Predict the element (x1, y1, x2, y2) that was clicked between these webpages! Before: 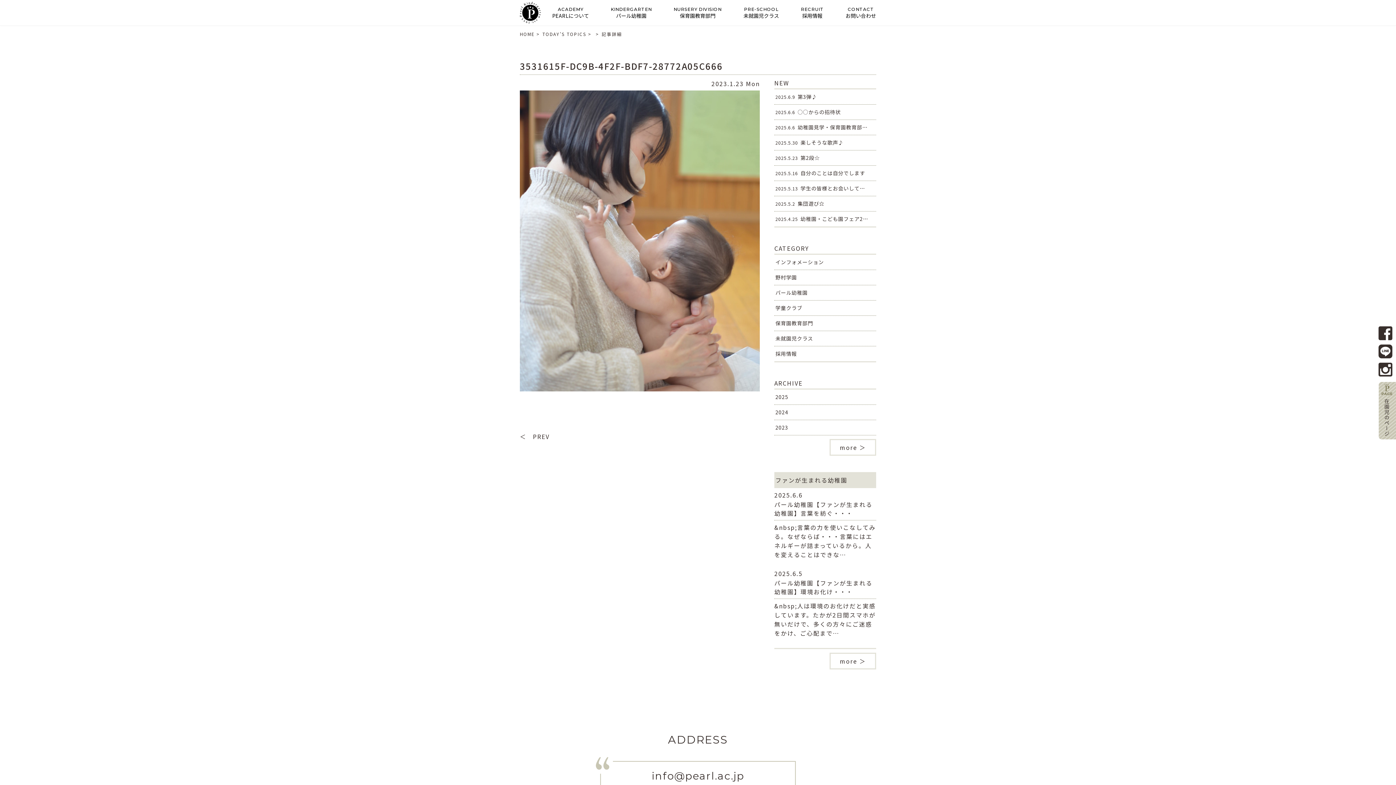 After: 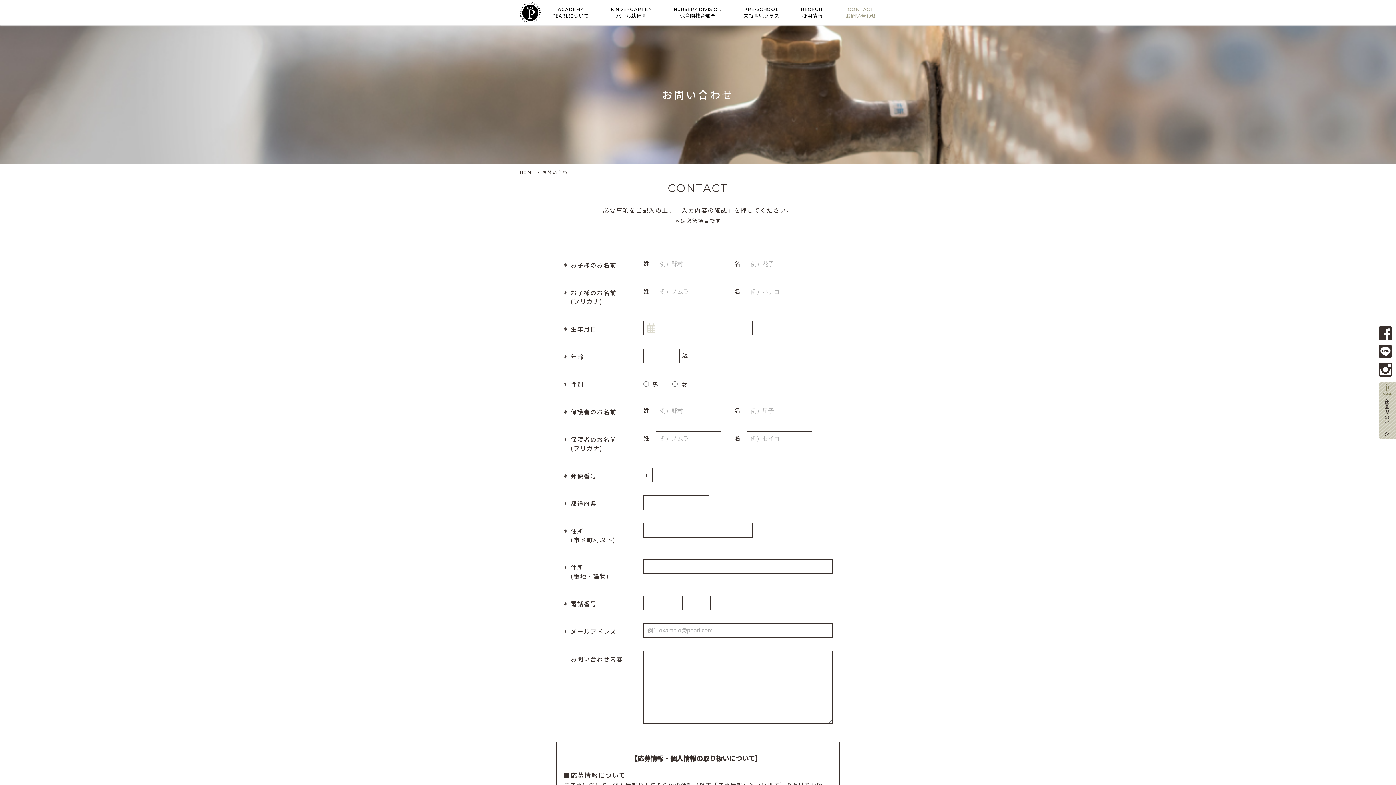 Action: label: CONTACT
お問い合わせ bbox: (824, 0, 876, 25)